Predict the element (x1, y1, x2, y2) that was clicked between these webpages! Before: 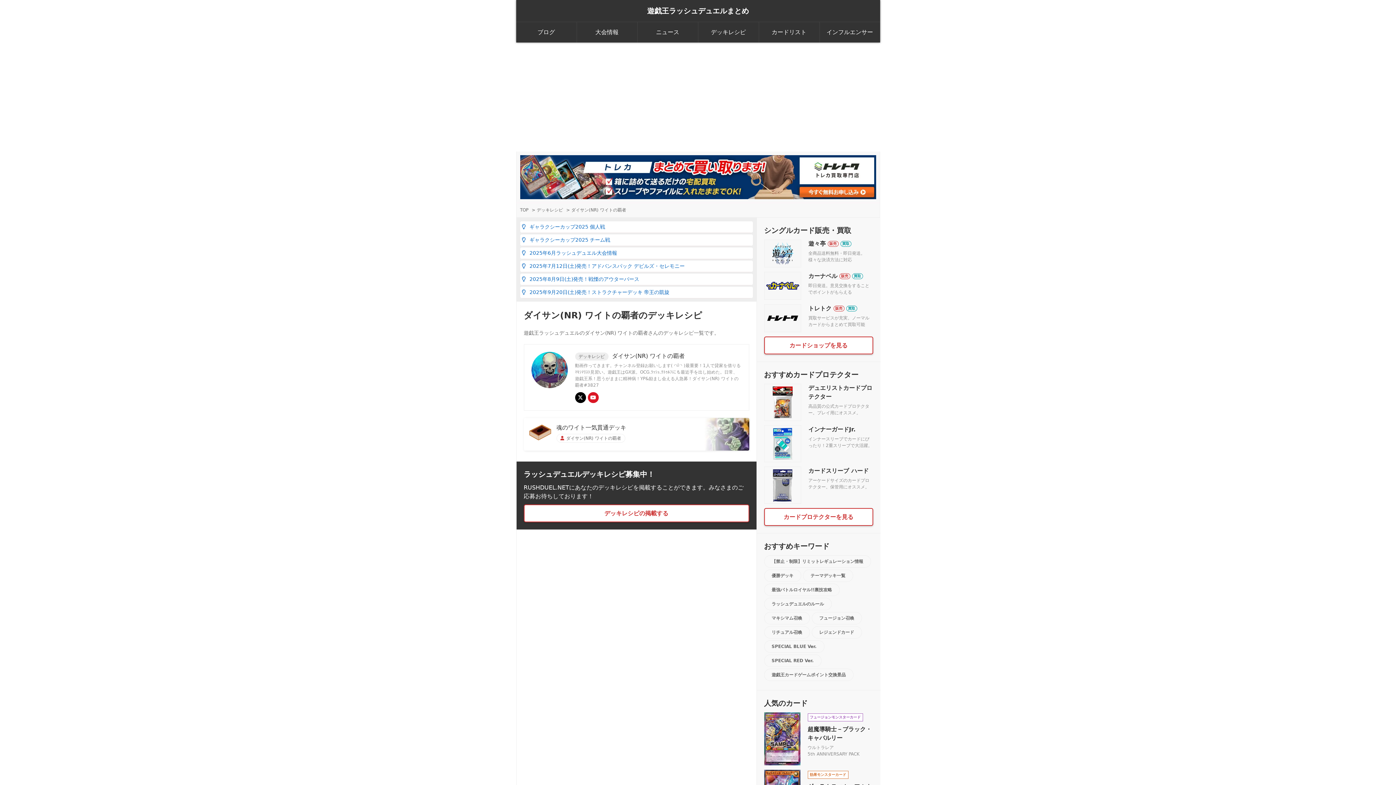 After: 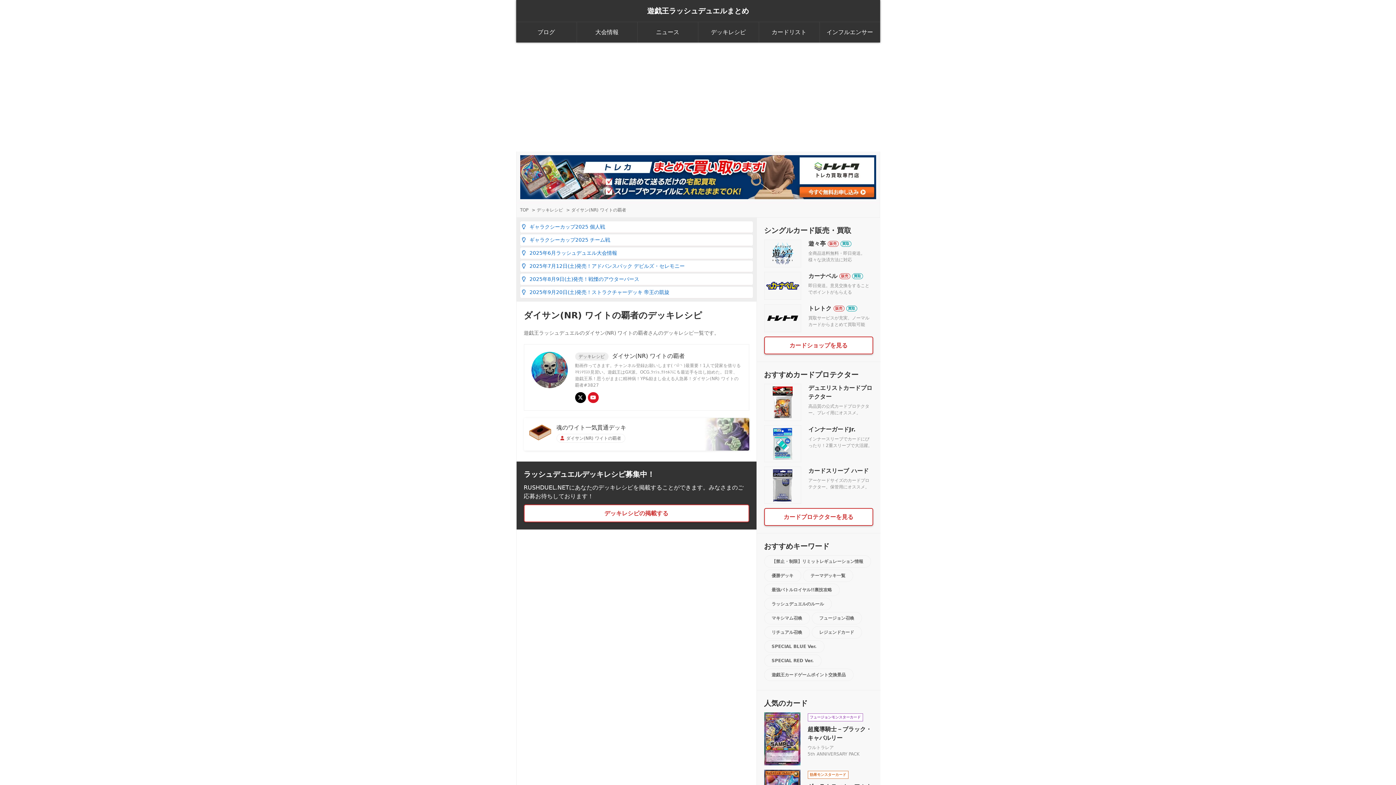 Action: bbox: (764, 272, 801, 300)